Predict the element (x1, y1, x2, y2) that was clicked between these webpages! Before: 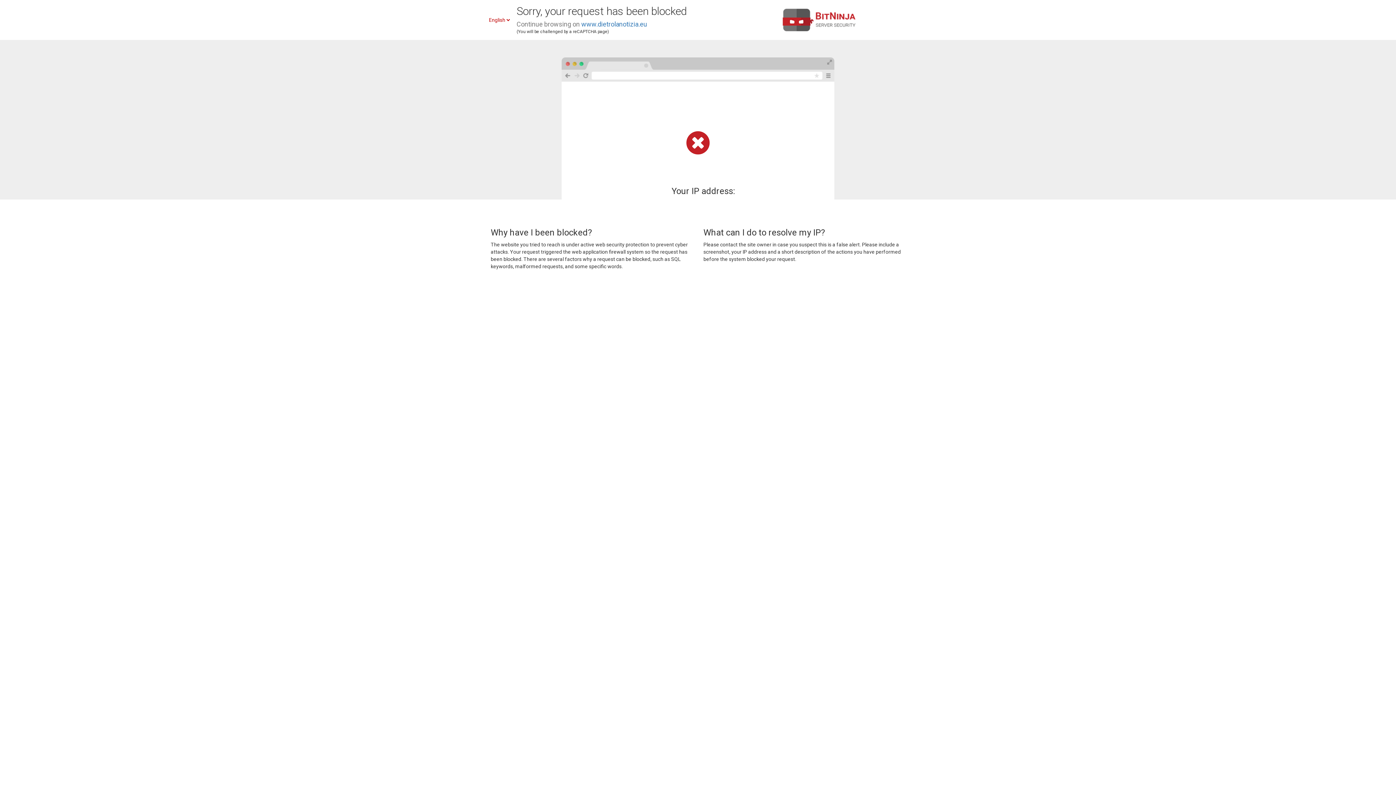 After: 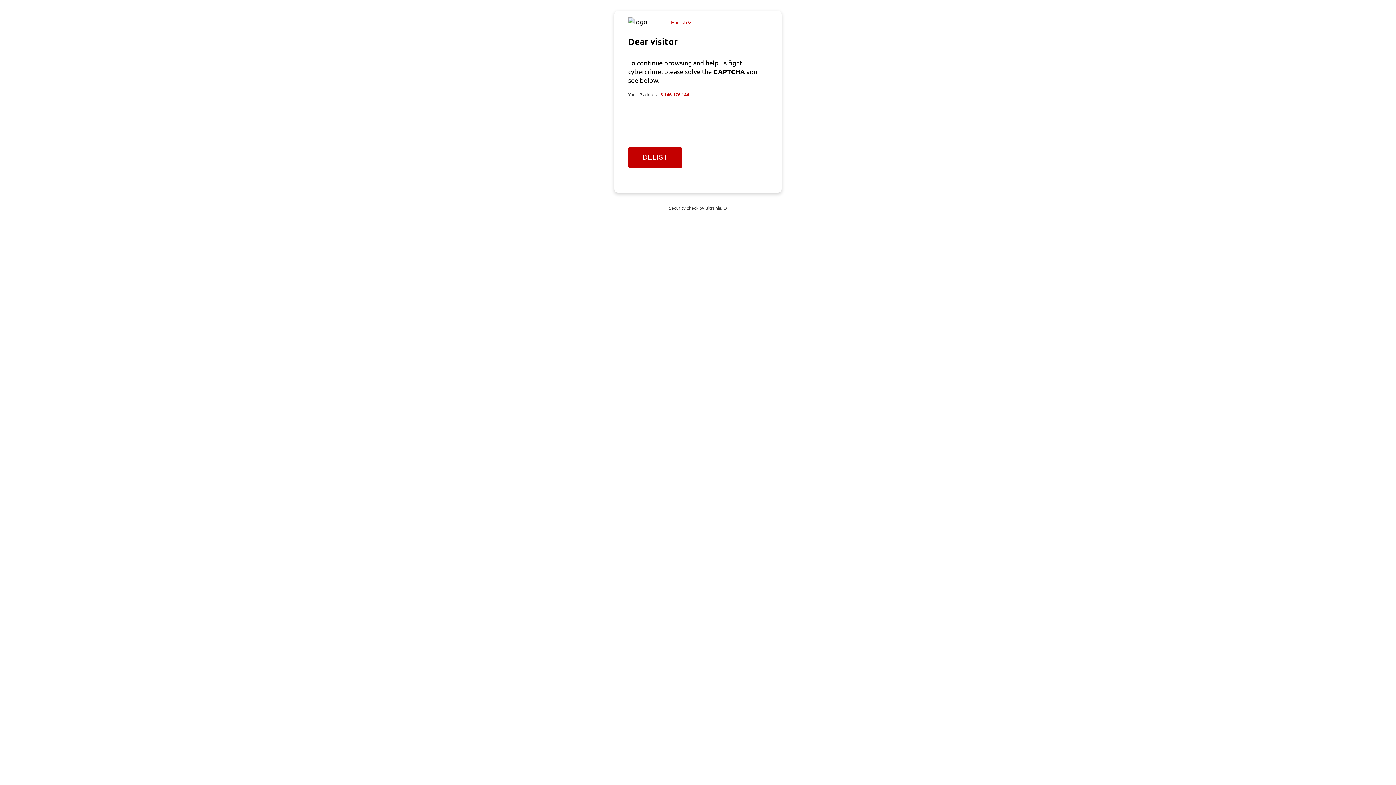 Action: bbox: (581, 20, 647, 28) label: www.dietrolanotizia.eu